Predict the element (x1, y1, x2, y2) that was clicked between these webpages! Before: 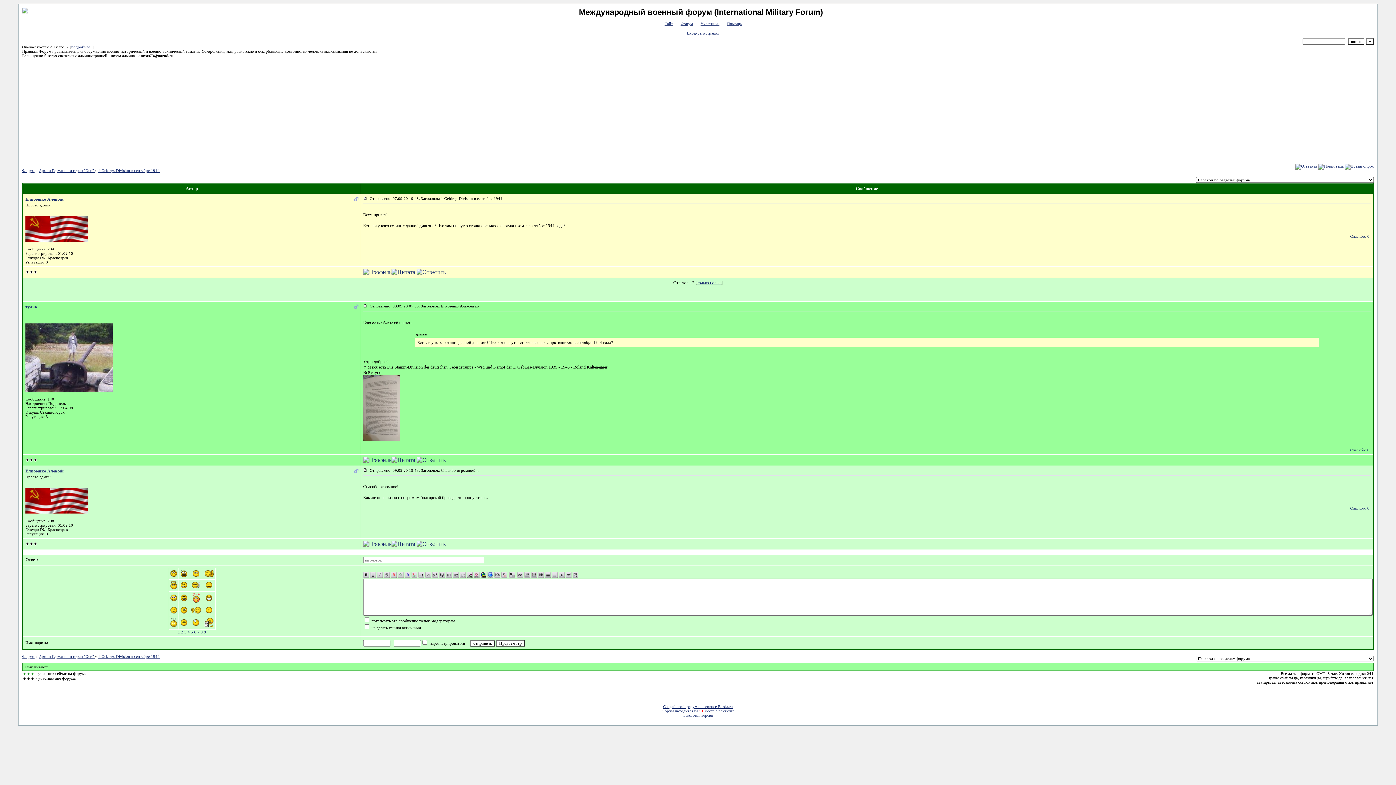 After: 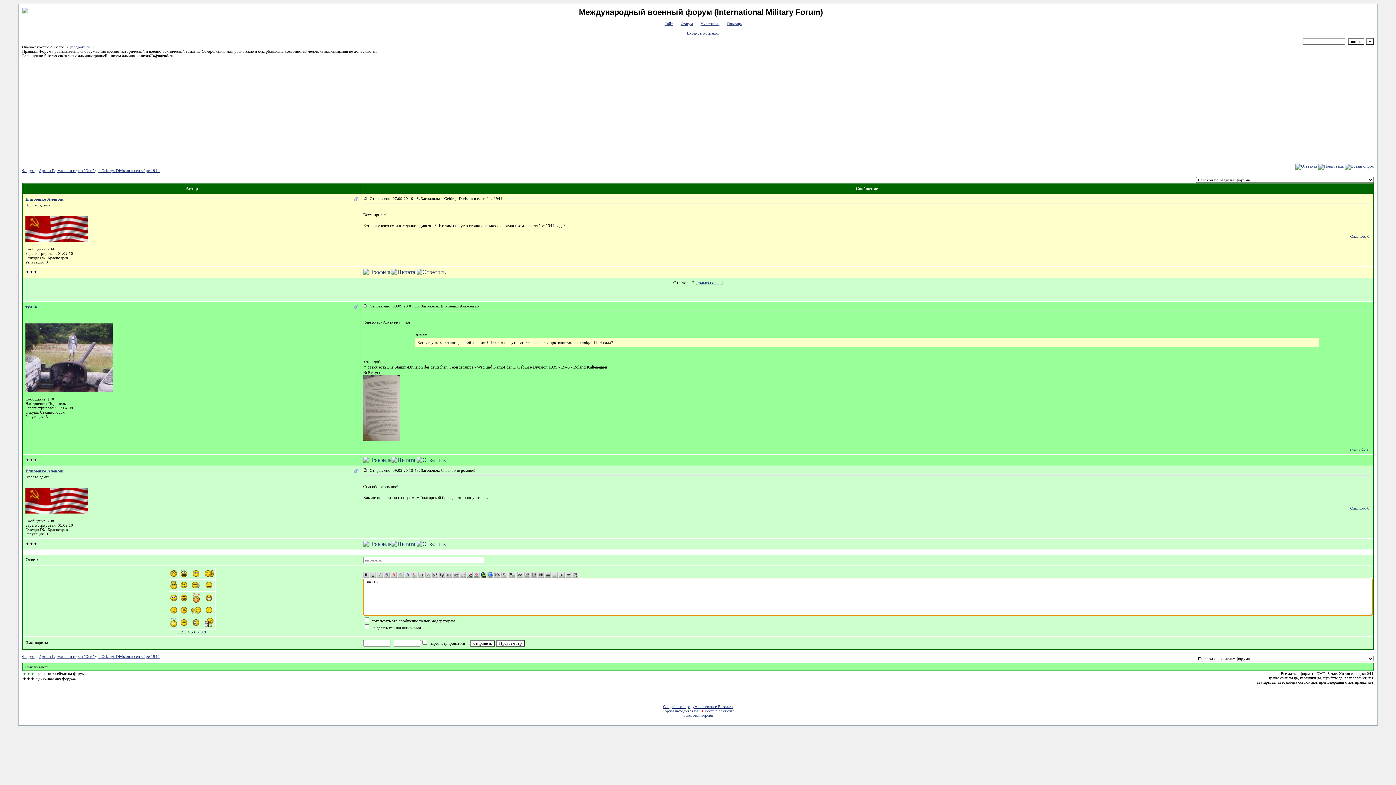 Action: bbox: (204, 624, 213, 628)